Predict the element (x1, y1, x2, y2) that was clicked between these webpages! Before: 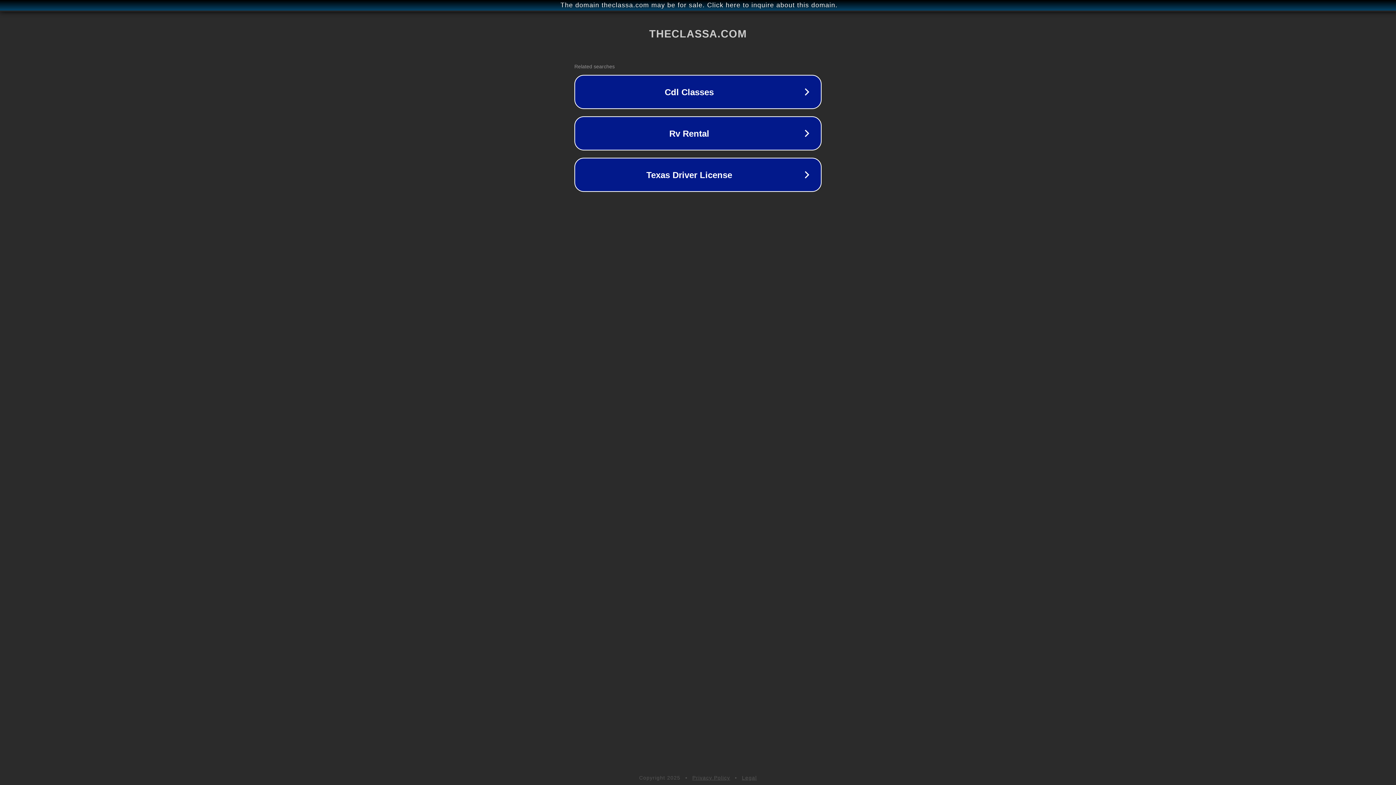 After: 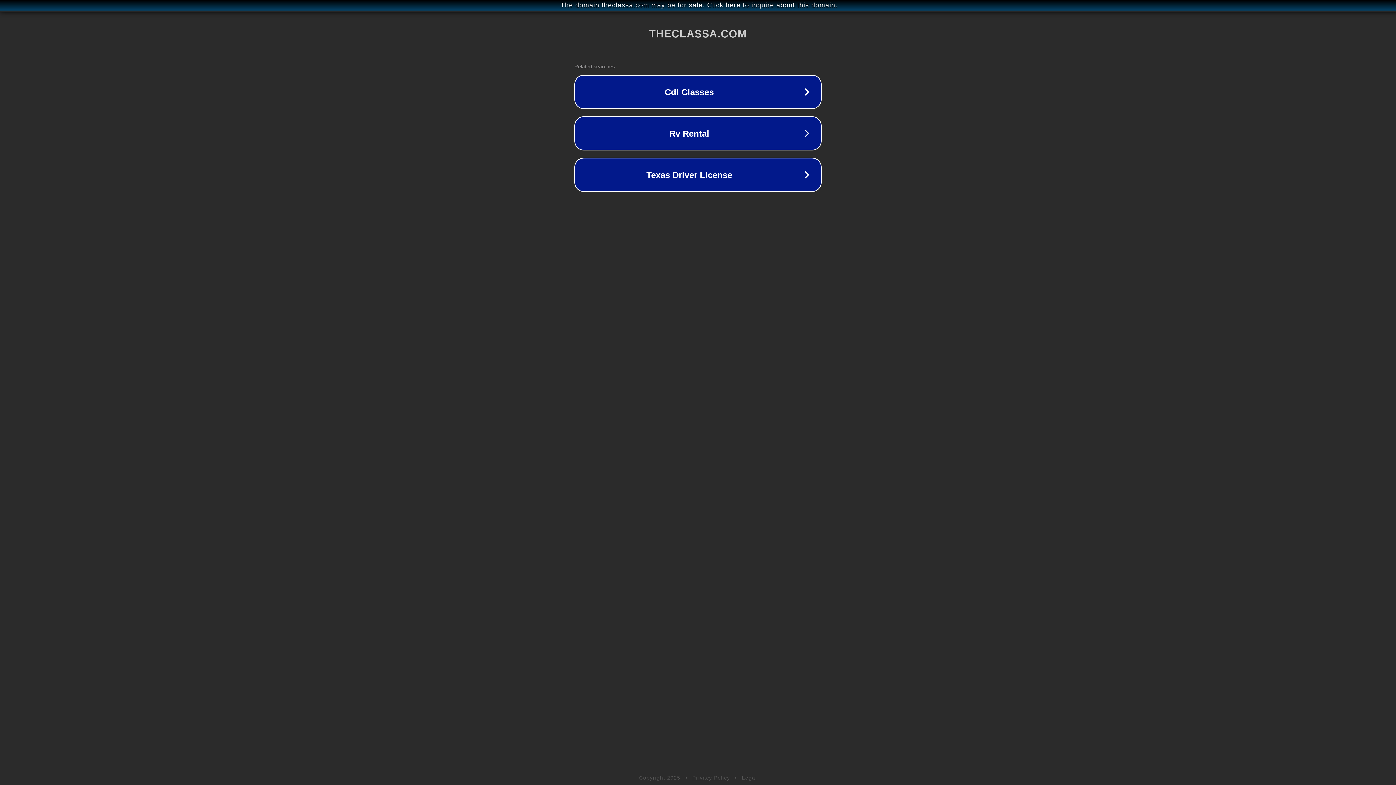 Action: label: Privacy Policy bbox: (692, 775, 730, 781)